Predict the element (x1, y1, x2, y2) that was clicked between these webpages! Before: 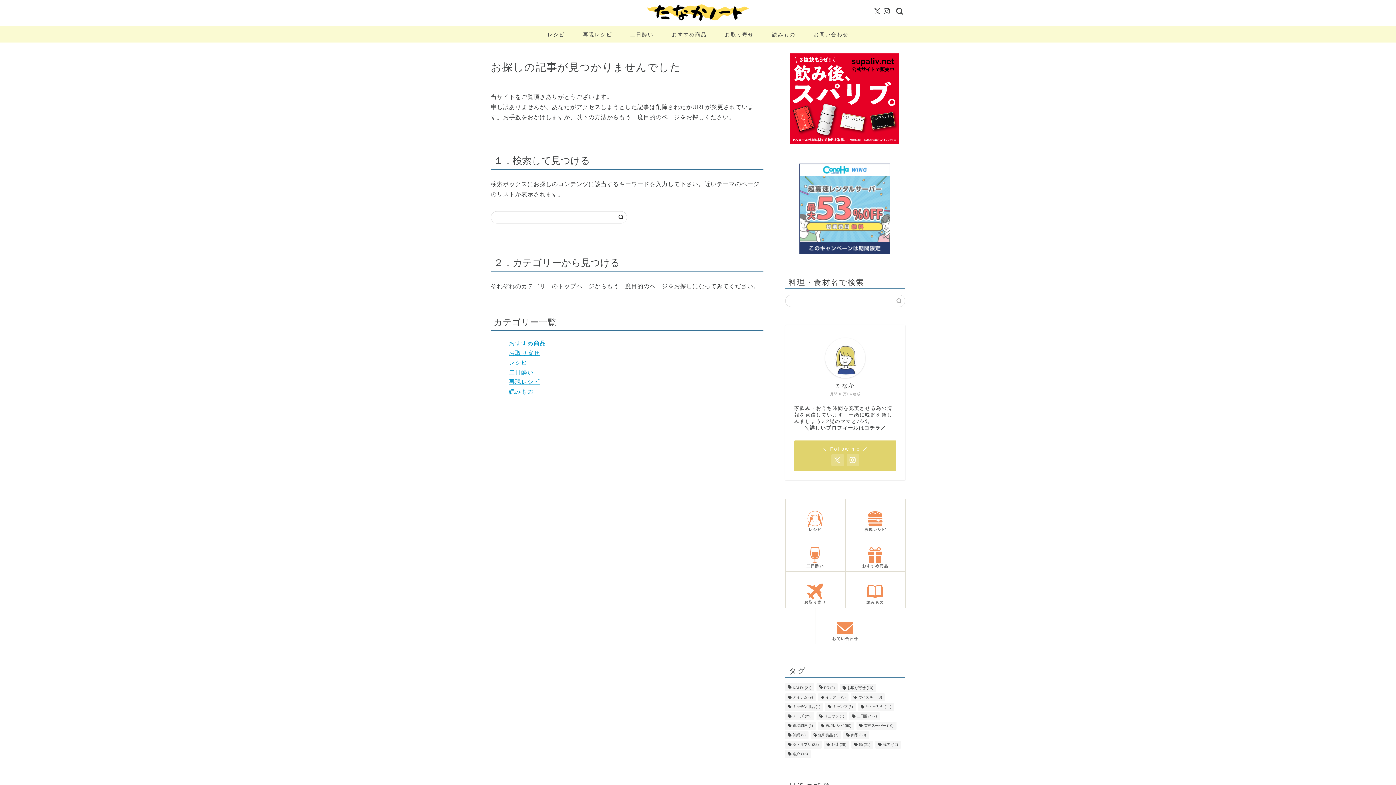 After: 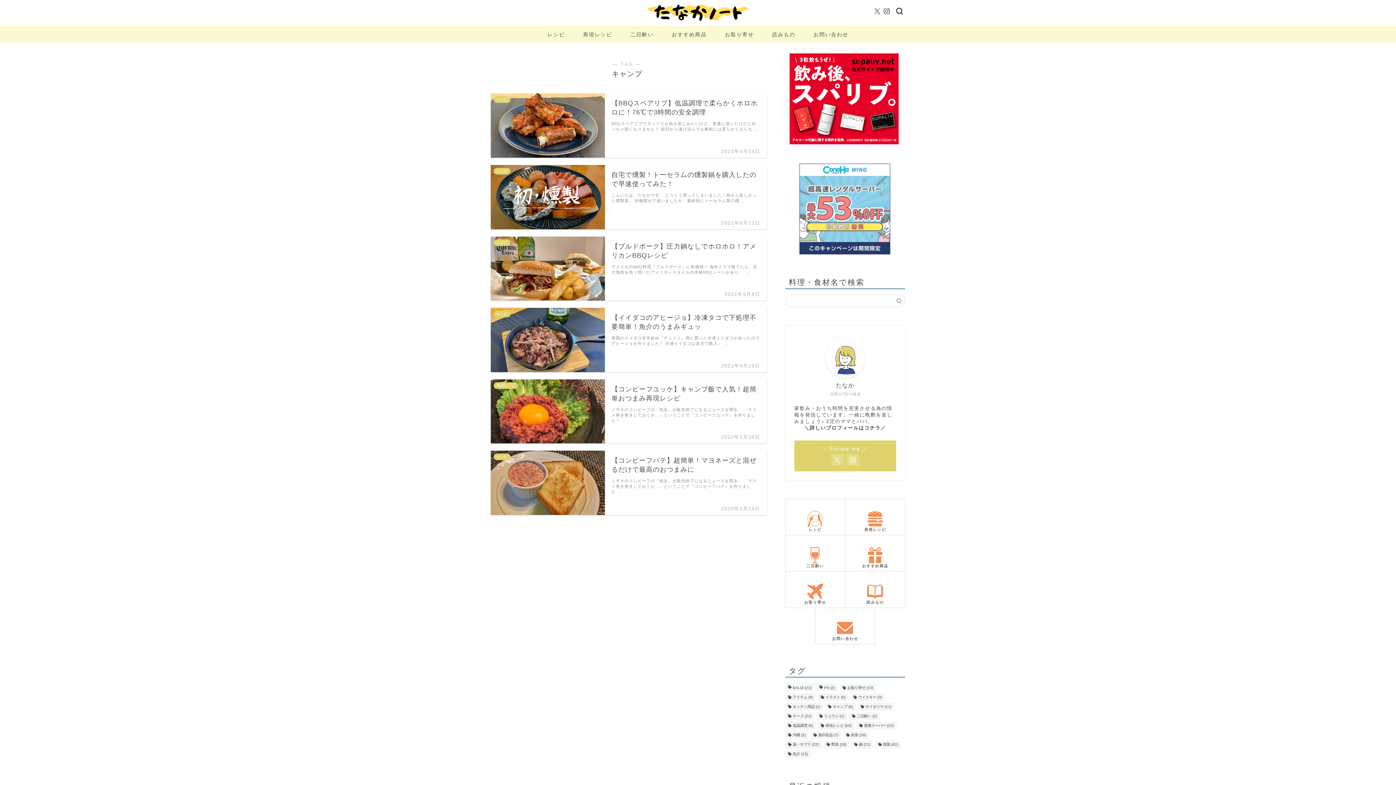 Action: bbox: (825, 703, 855, 711) label: キャンプ (6個の項目)